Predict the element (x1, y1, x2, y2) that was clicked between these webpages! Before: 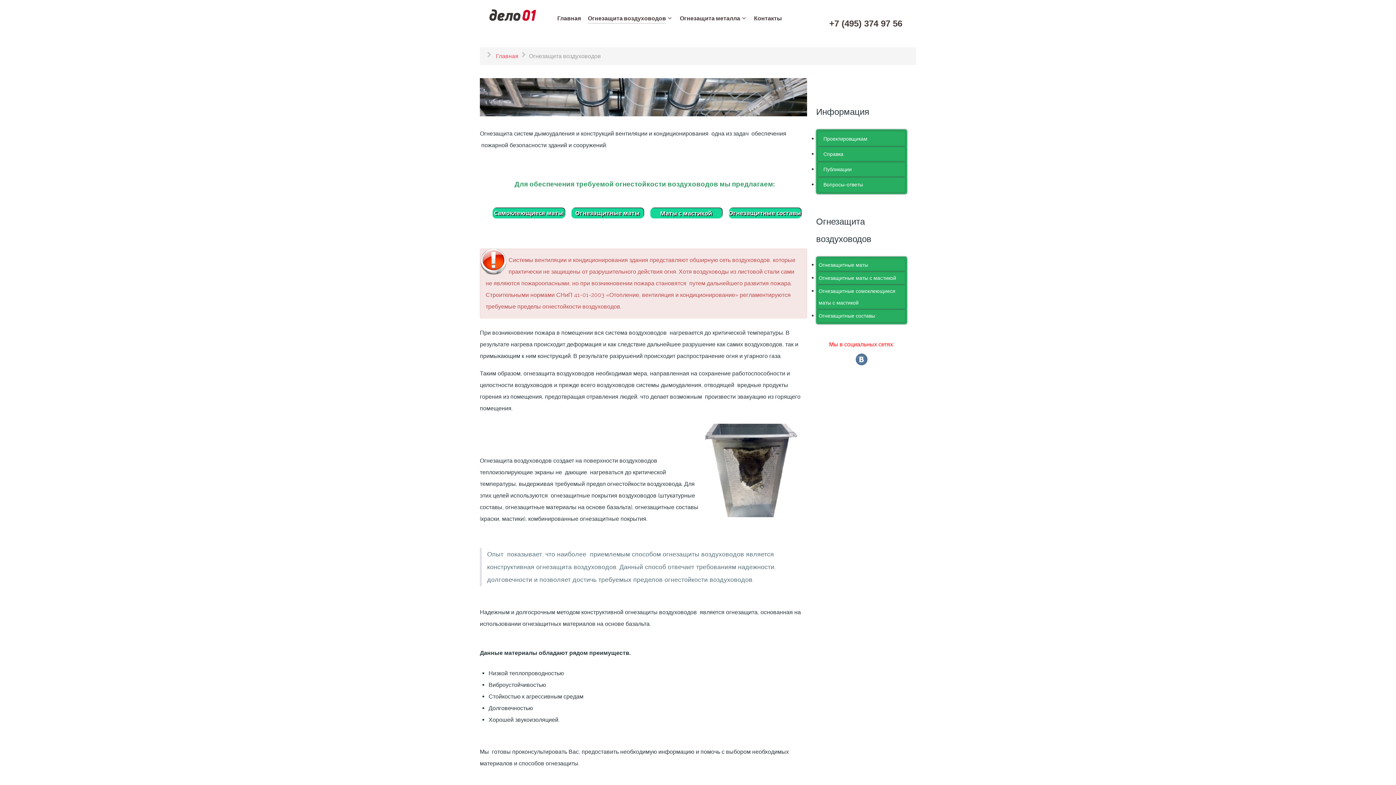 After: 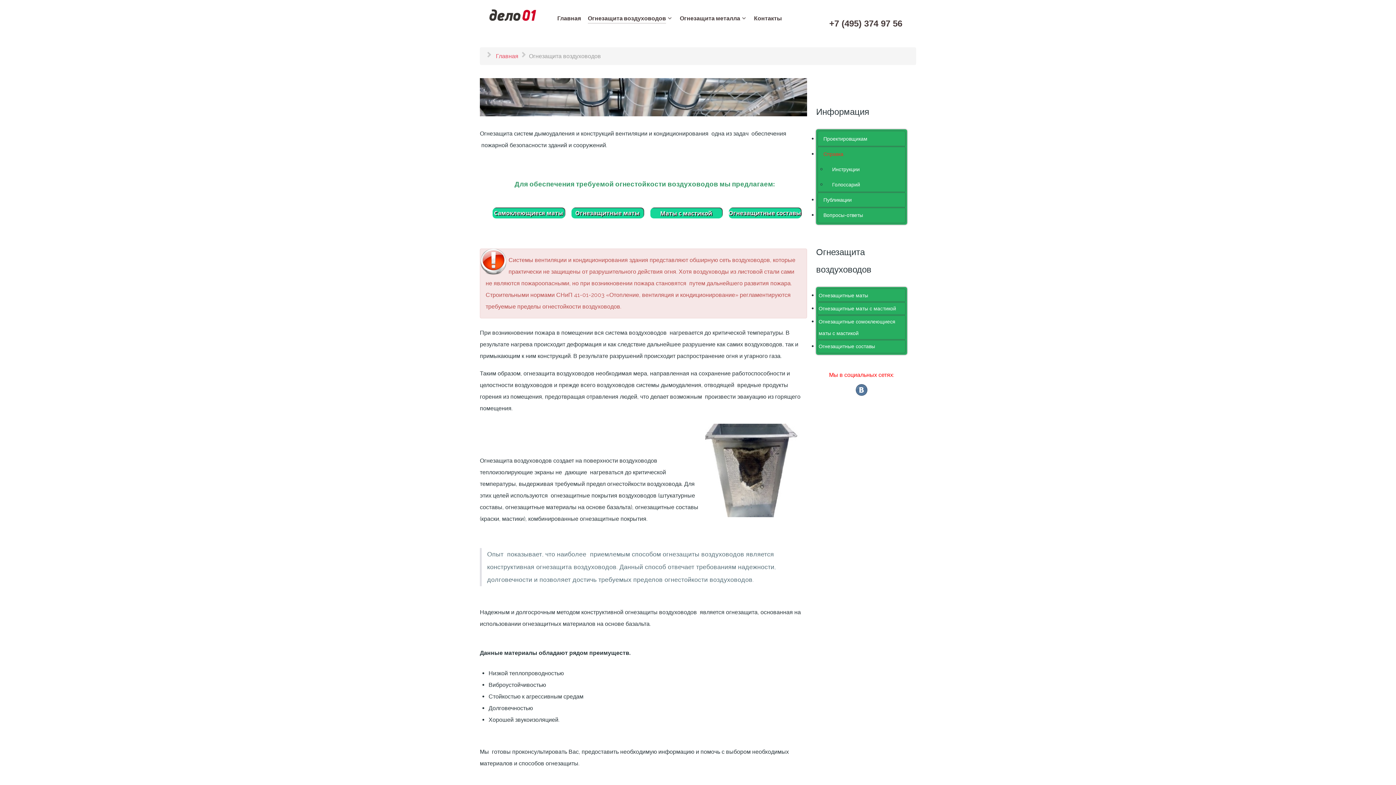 Action: bbox: (818, 146, 905, 161) label: Справка